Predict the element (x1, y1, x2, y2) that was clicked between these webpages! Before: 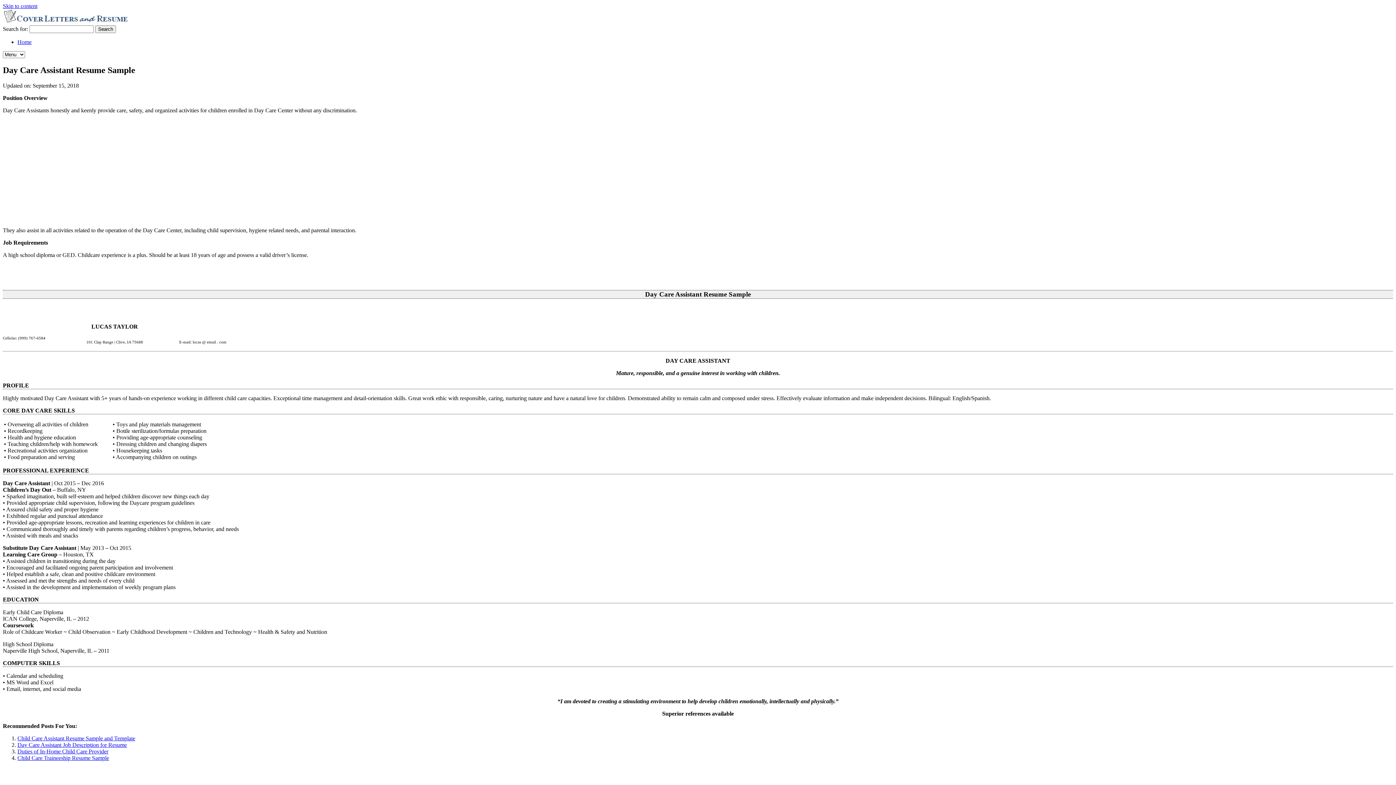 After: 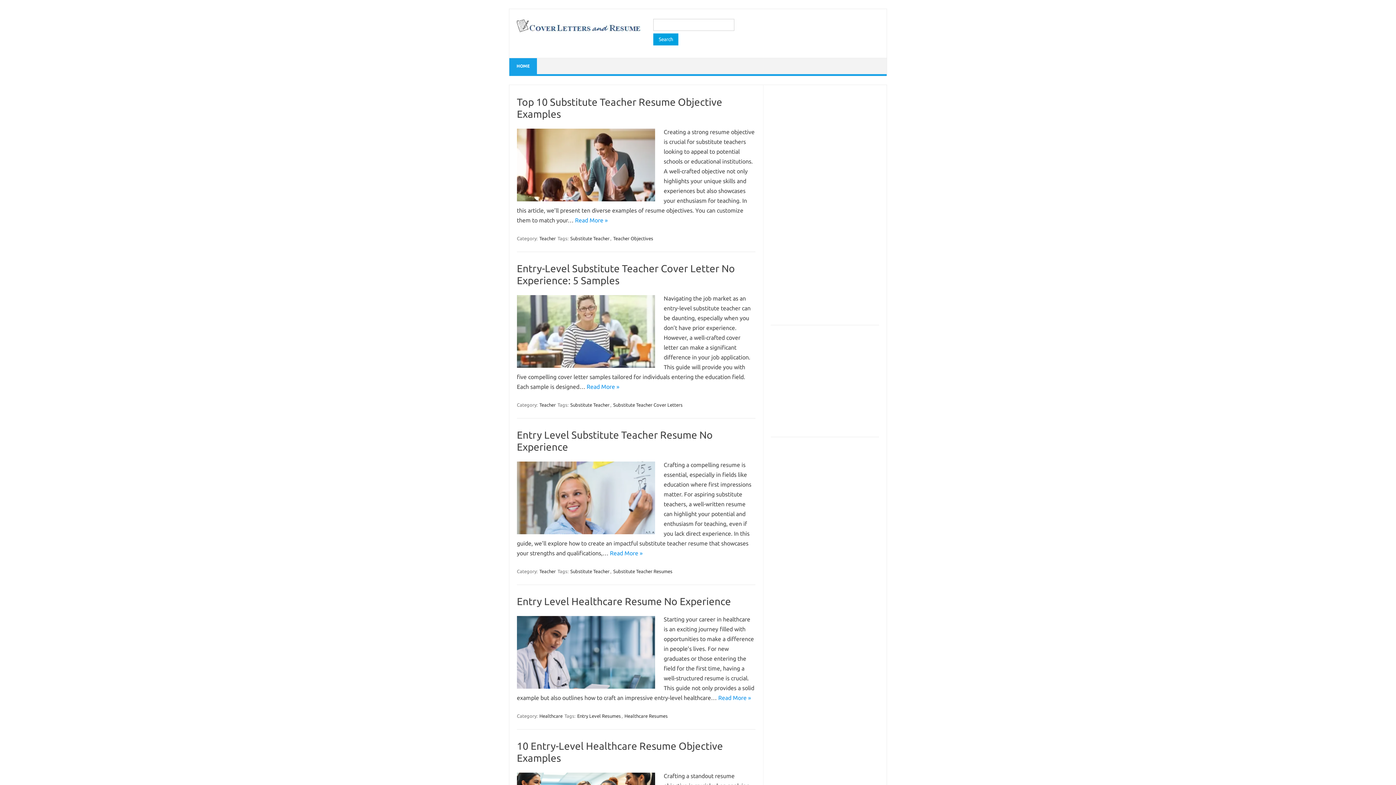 Action: bbox: (17, 38, 31, 45) label: Home